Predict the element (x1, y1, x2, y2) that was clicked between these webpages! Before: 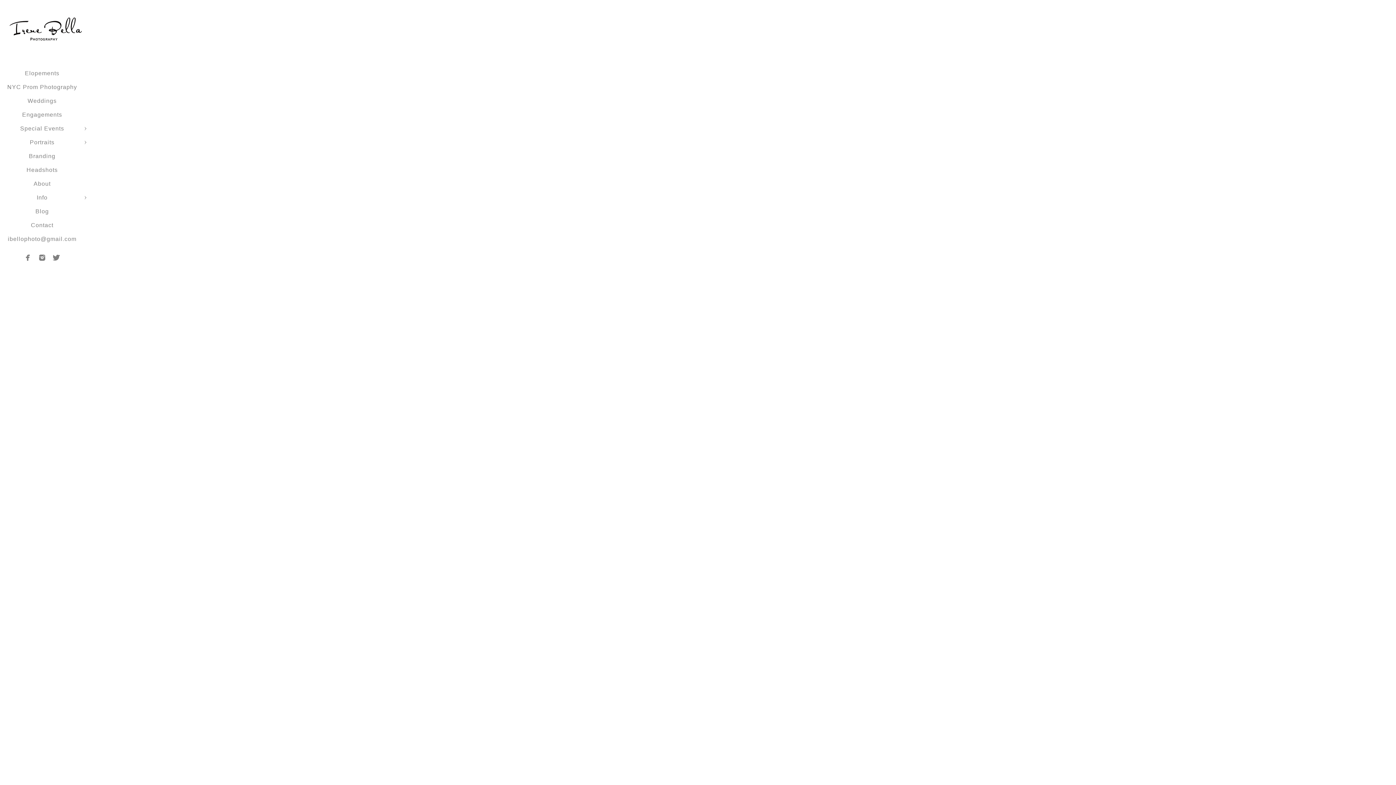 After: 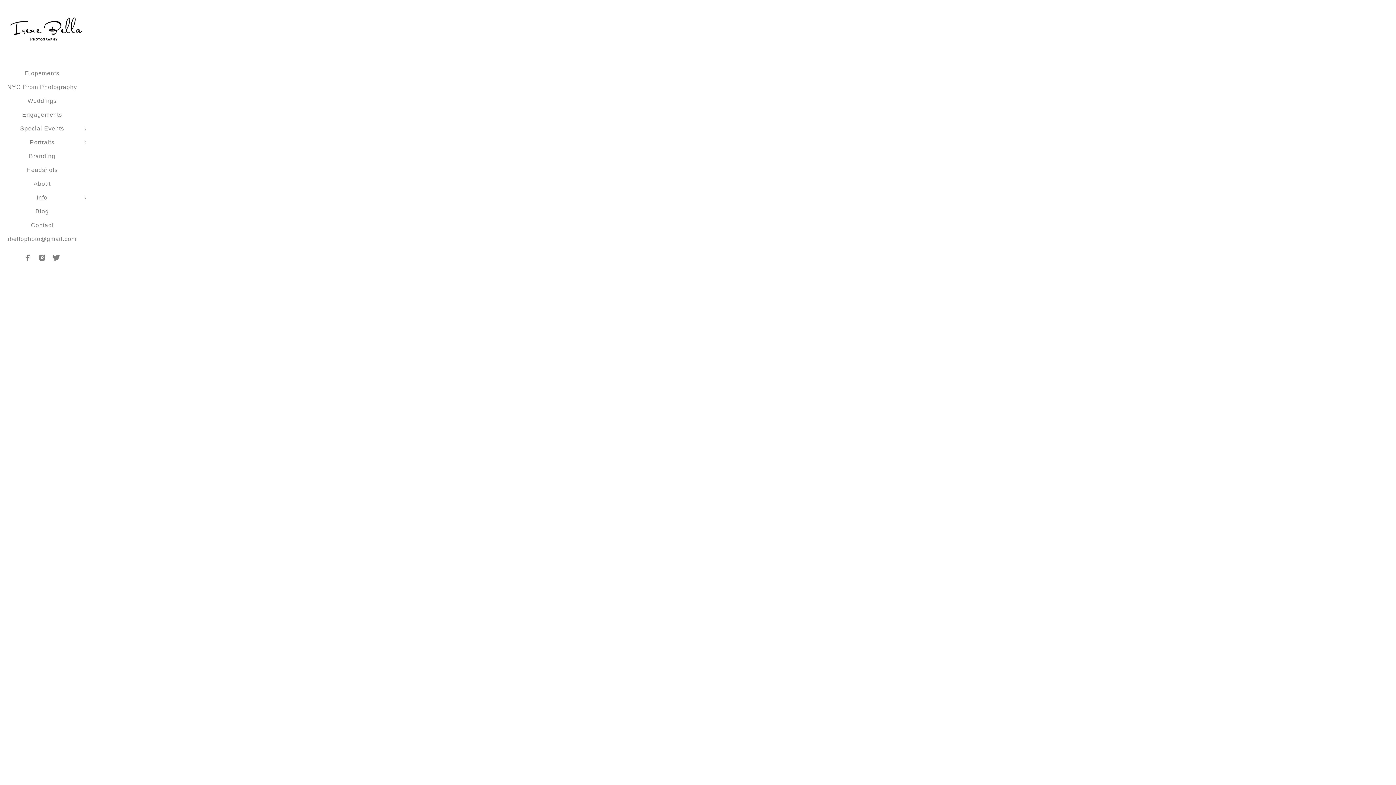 Action: bbox: (28, 153, 55, 159) label: Branding